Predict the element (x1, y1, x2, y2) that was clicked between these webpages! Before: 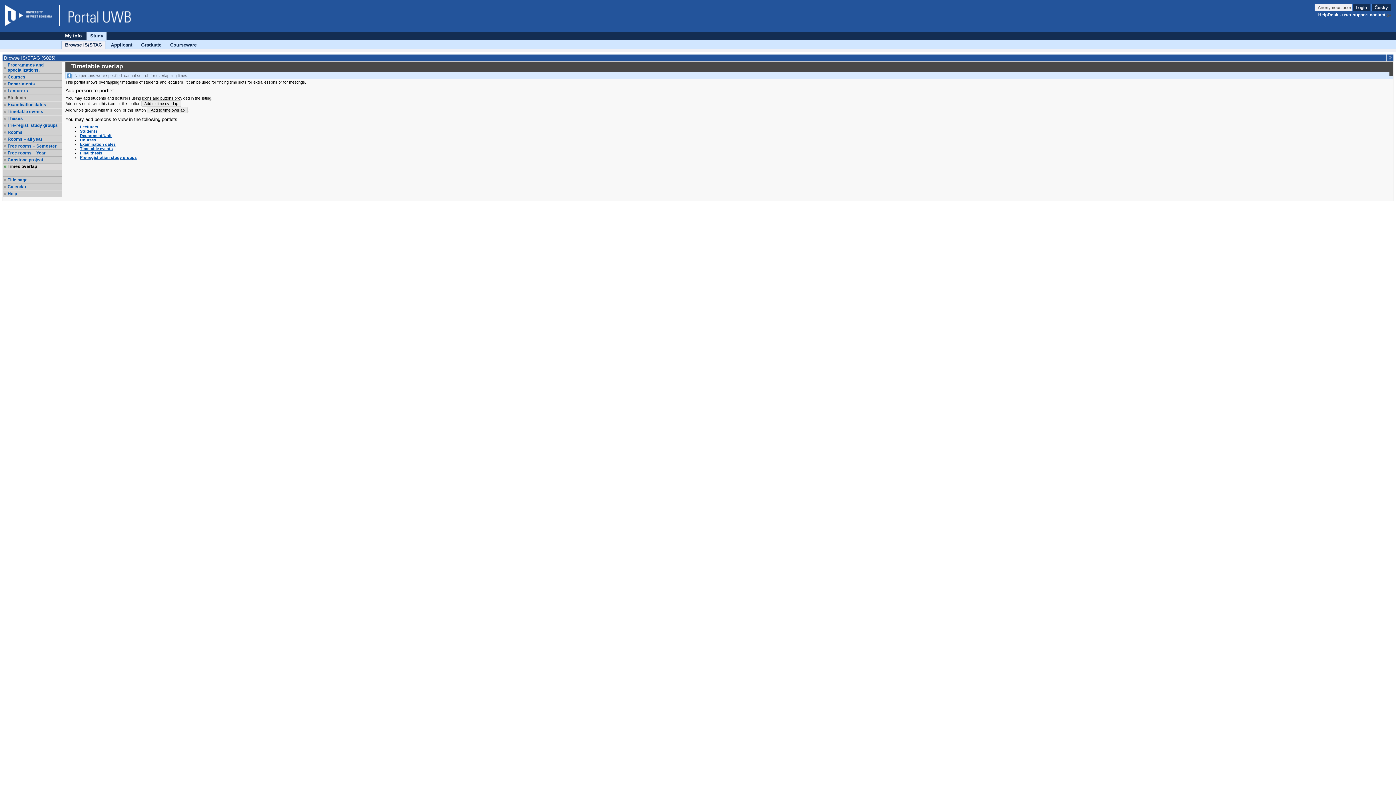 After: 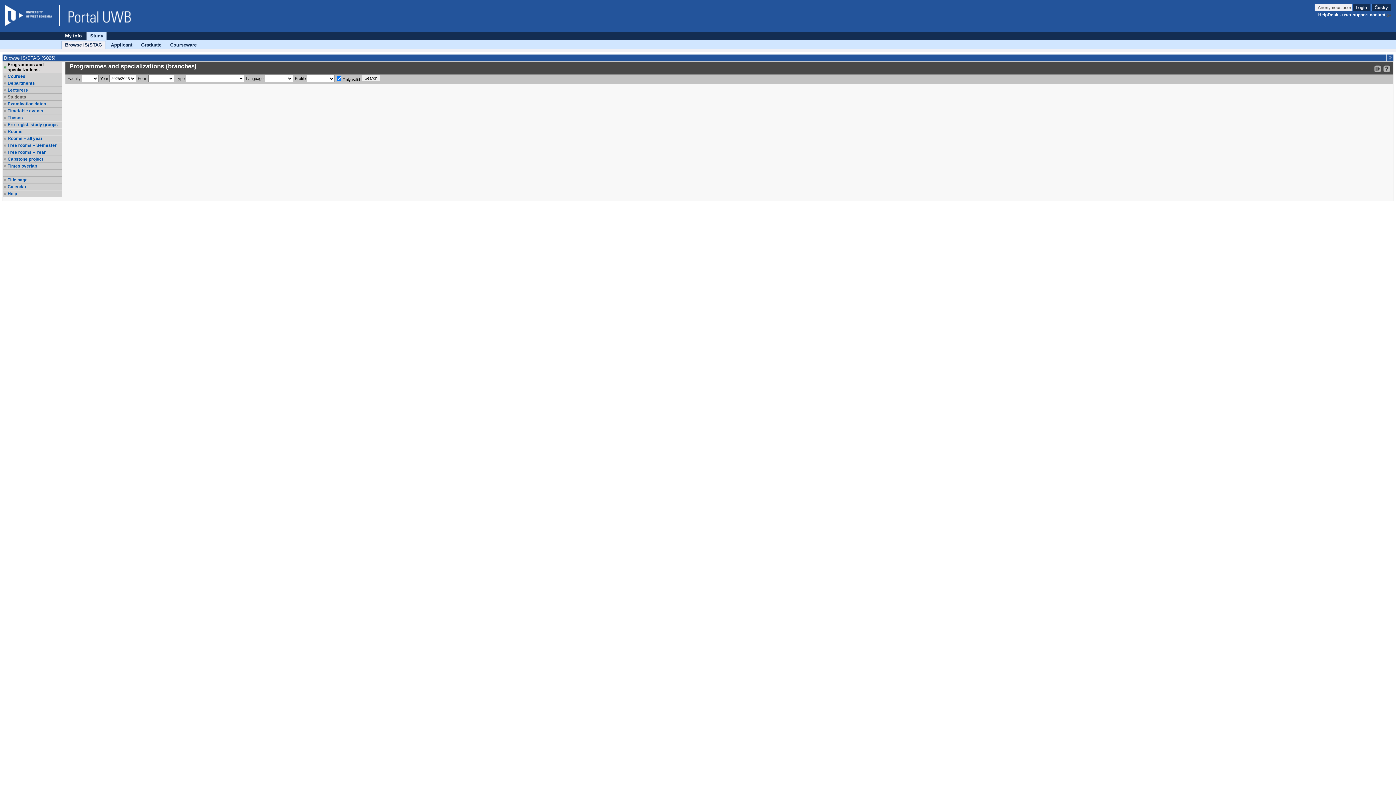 Action: label: Programmes and specializations. bbox: (7, 62, 61, 72)